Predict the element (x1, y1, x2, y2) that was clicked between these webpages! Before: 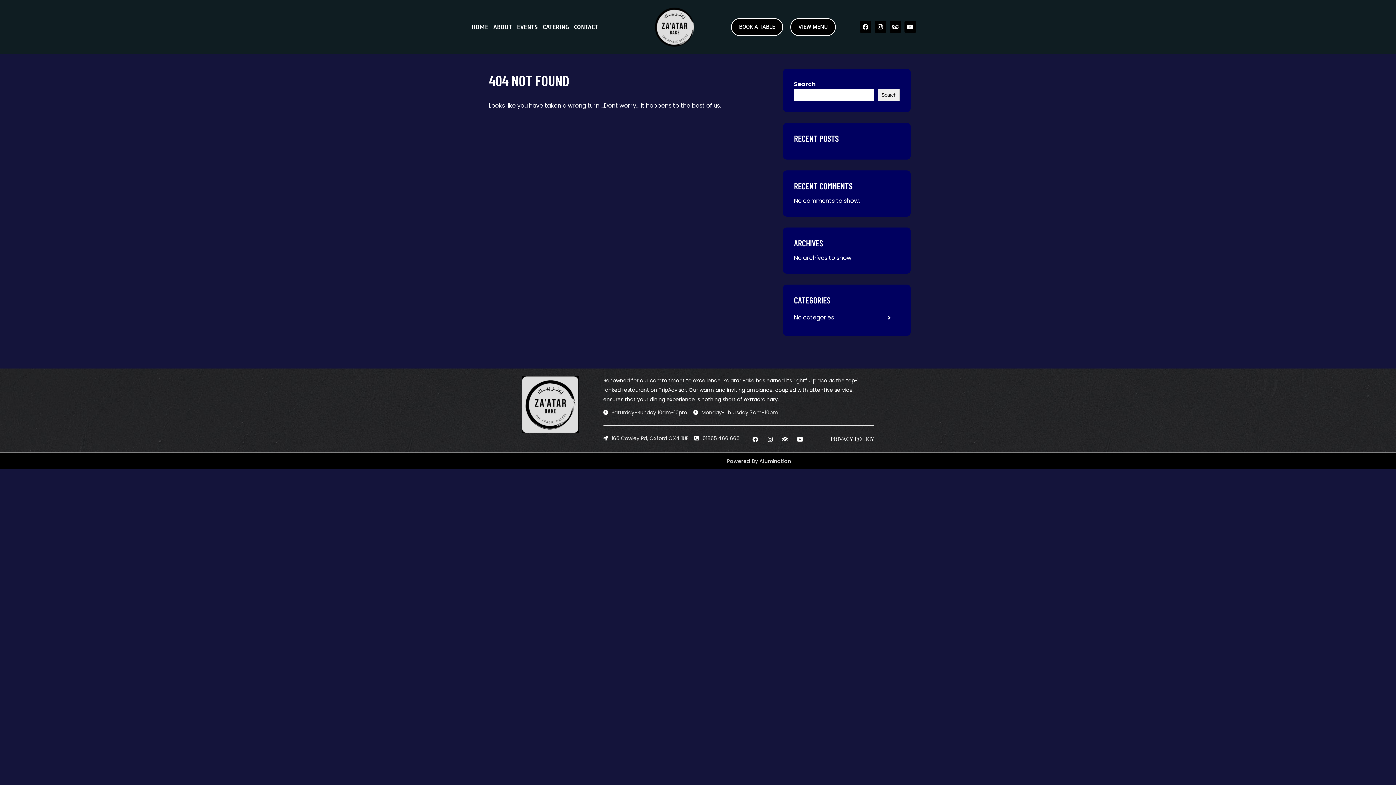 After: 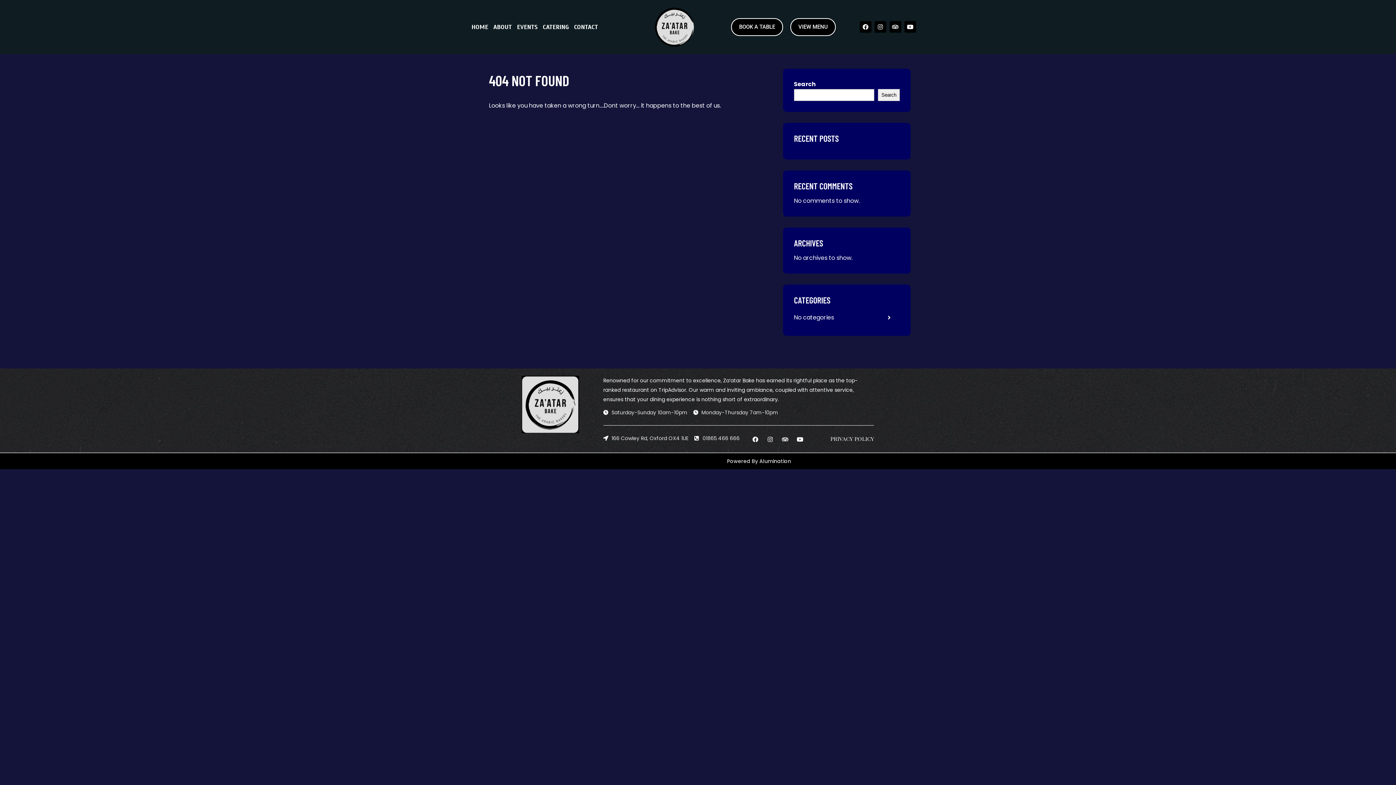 Action: bbox: (790, 18, 836, 35) label: VIEW MENU